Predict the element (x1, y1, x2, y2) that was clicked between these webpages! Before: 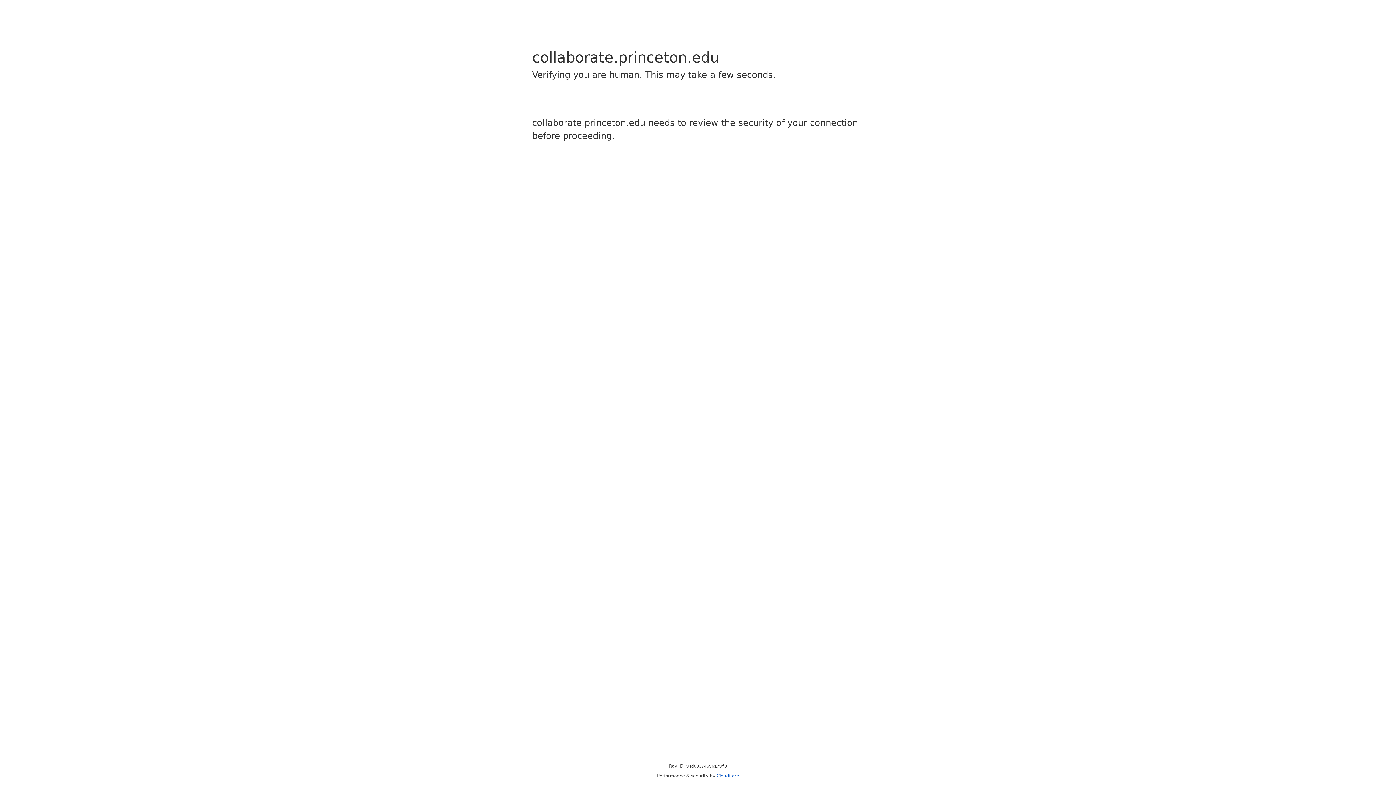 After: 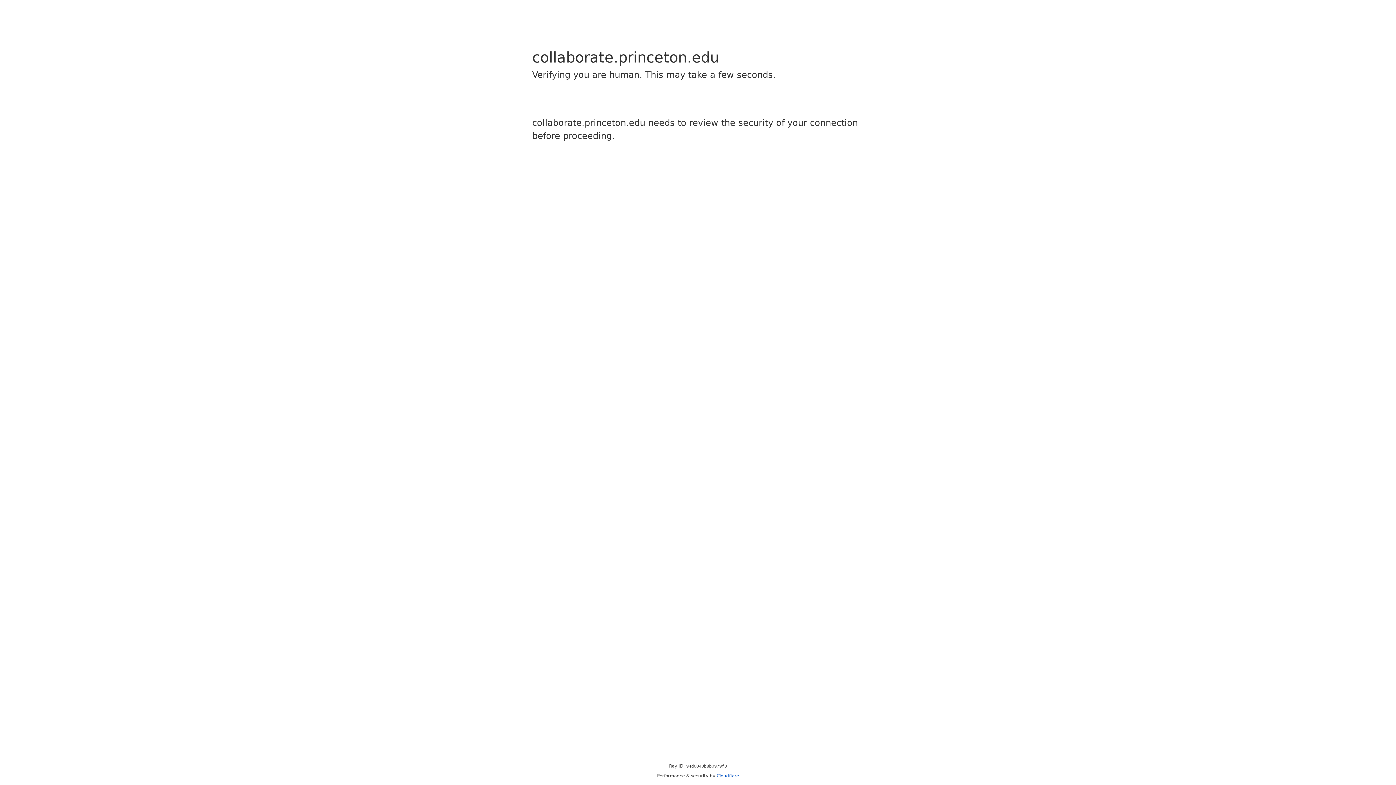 Action: label: Cloudflare bbox: (716, 773, 739, 778)